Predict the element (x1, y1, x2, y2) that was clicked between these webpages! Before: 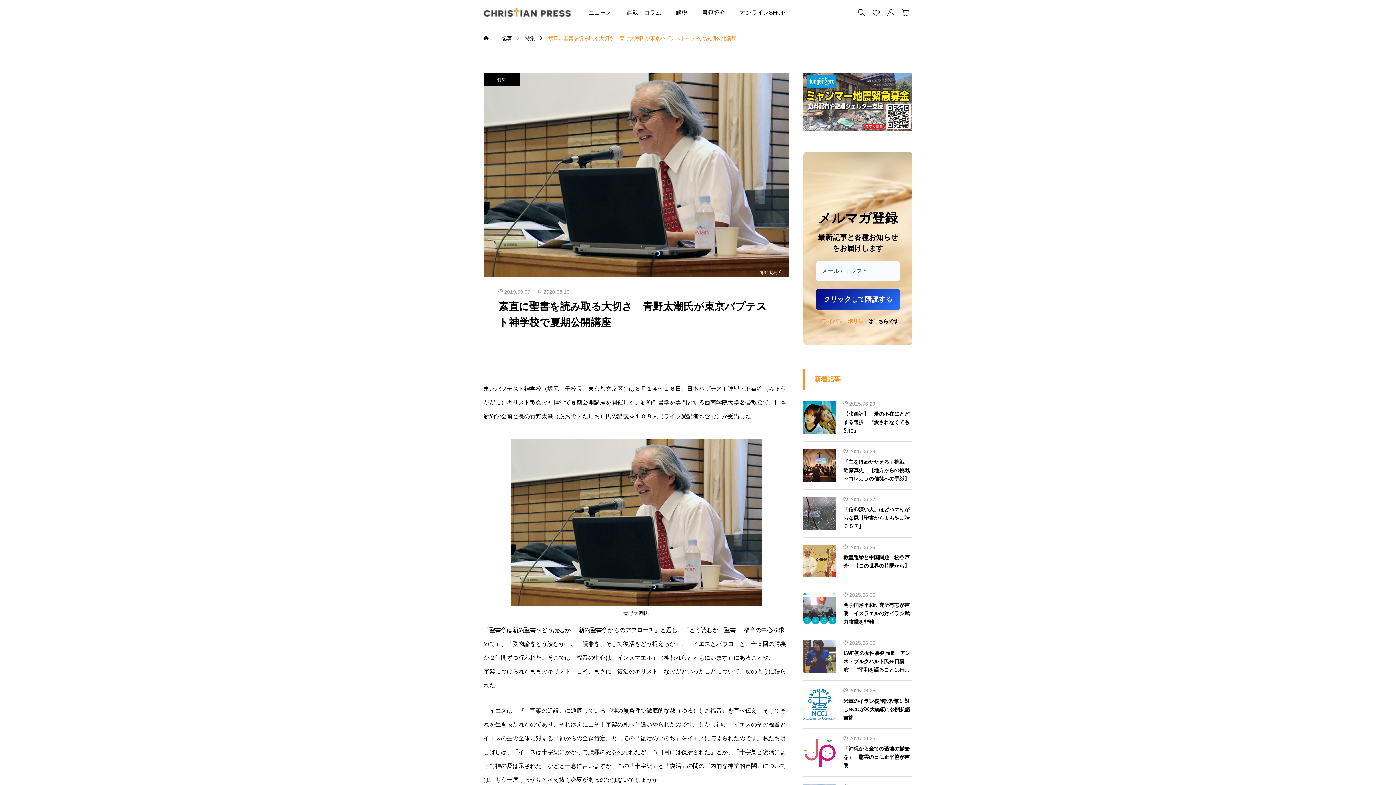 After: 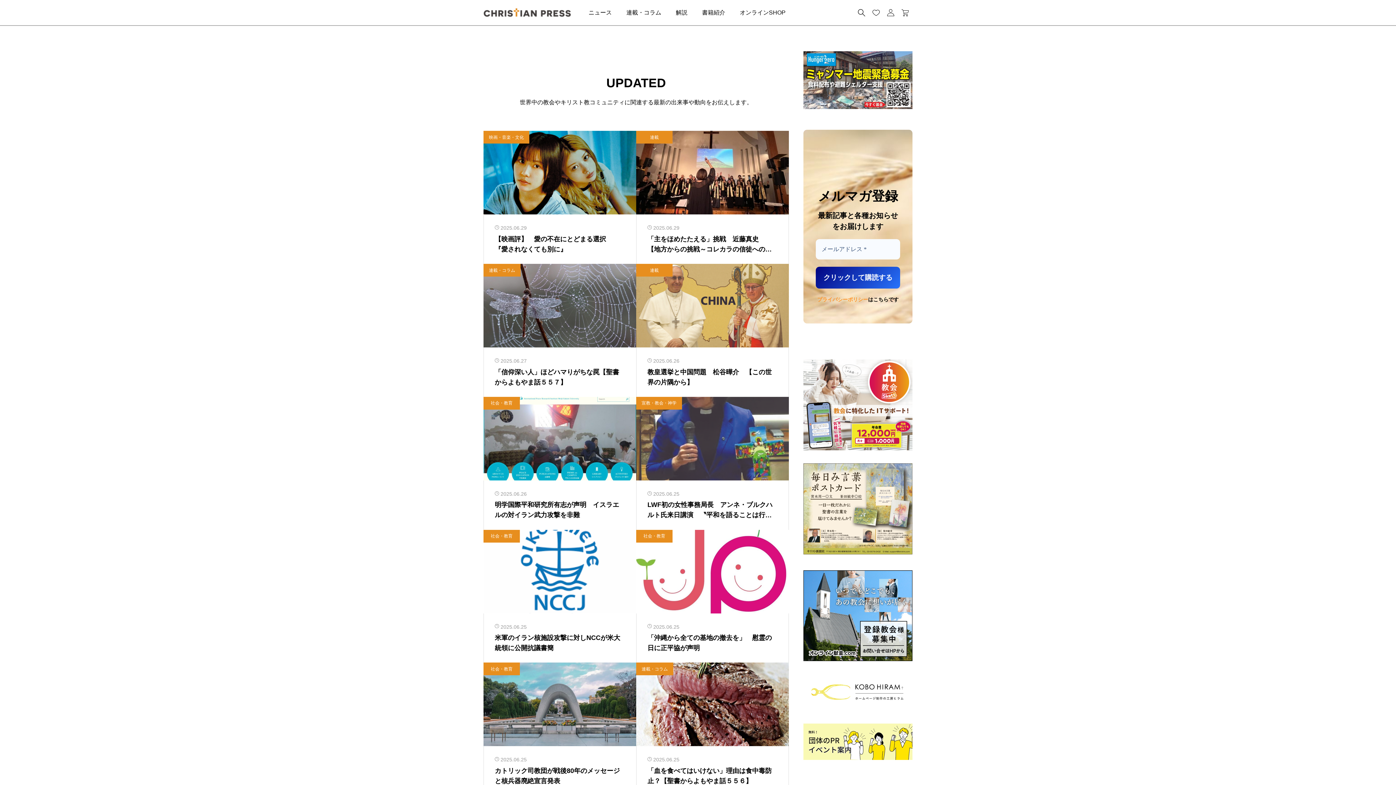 Action: bbox: (483, 35, 488, 40)